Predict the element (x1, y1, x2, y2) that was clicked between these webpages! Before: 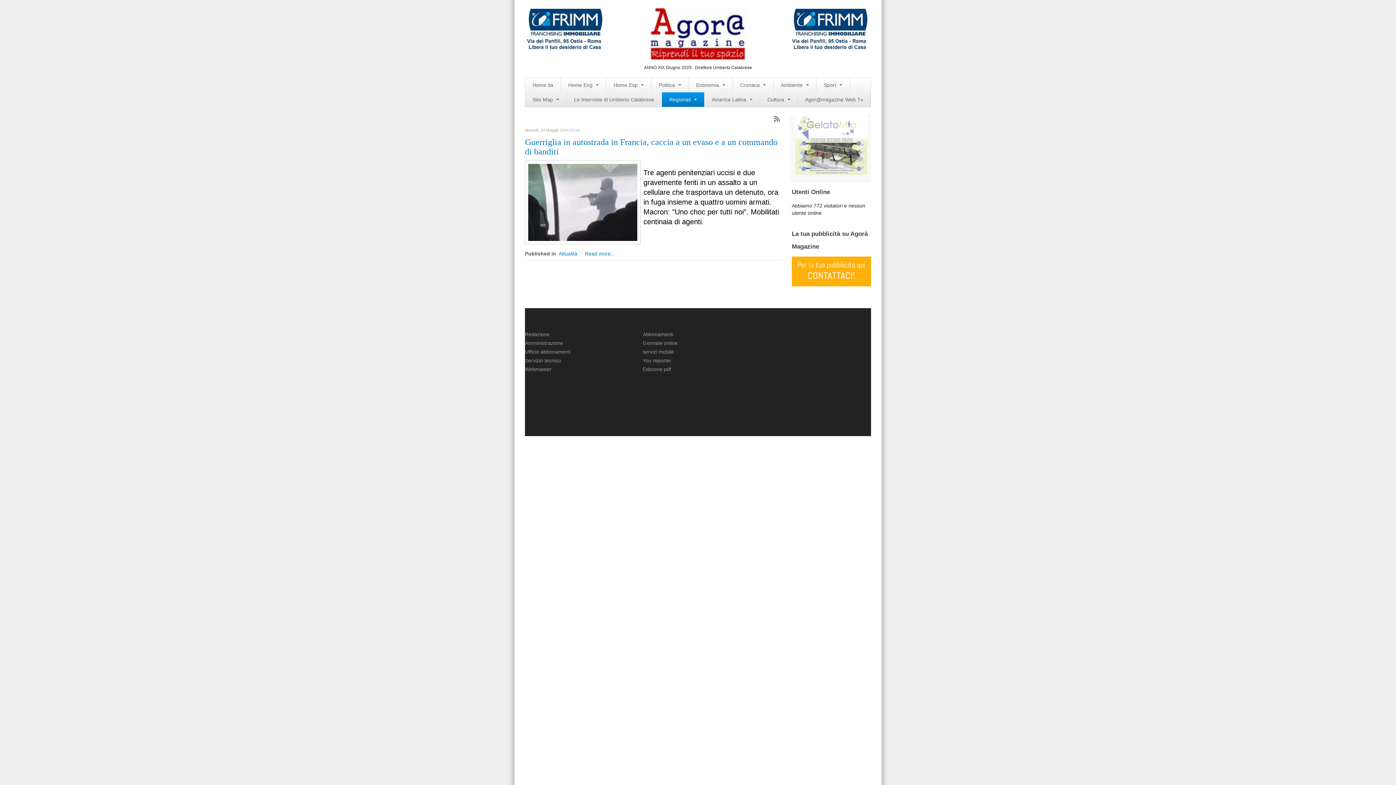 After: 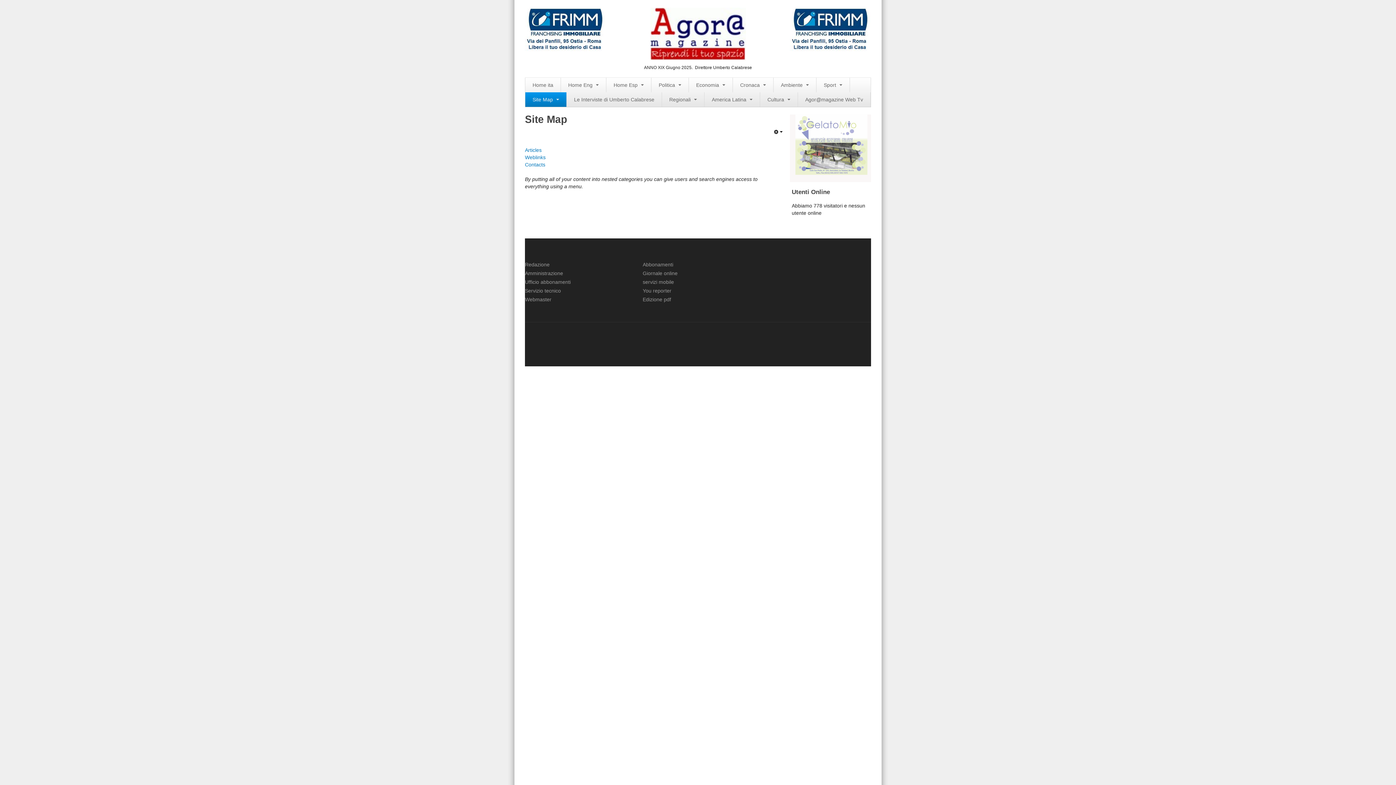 Action: label: Site Map  bbox: (525, 92, 566, 106)